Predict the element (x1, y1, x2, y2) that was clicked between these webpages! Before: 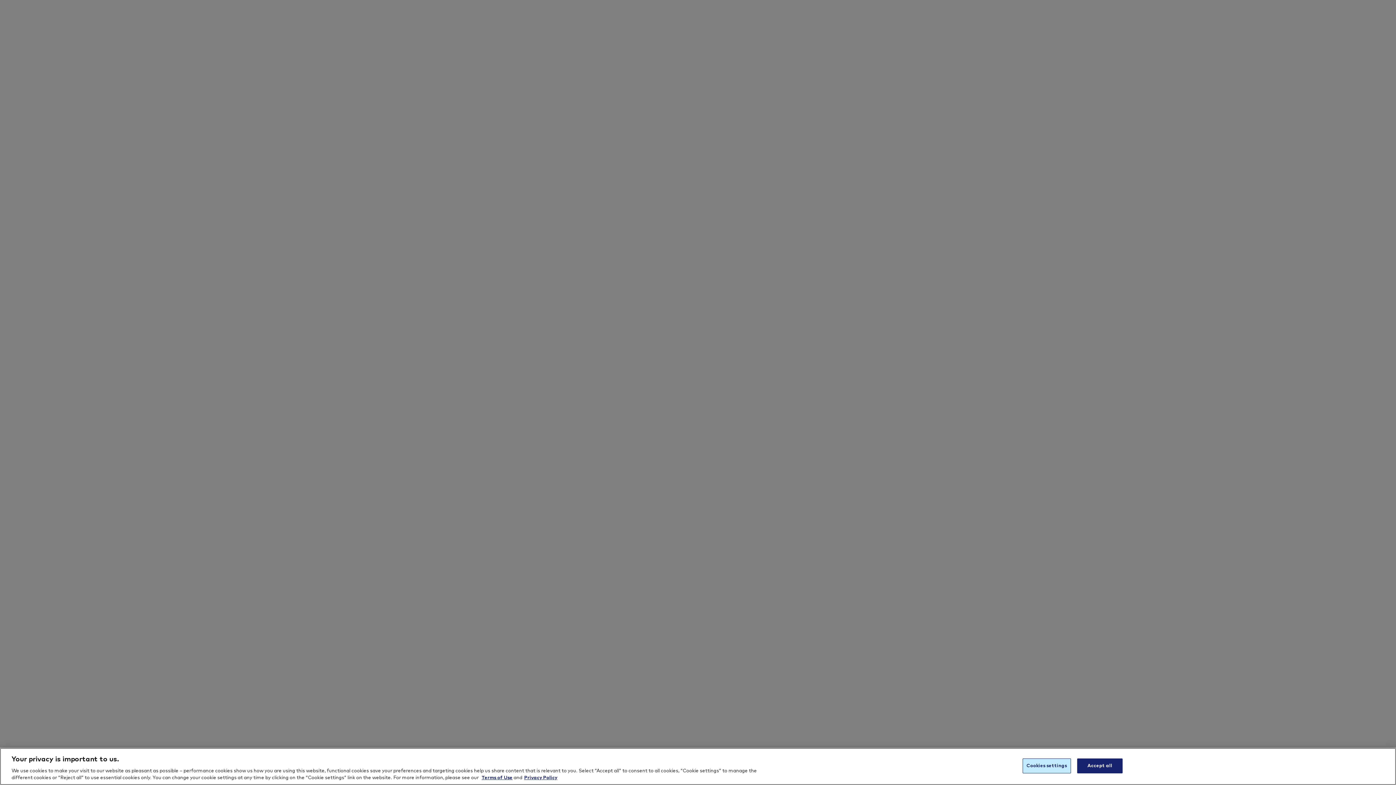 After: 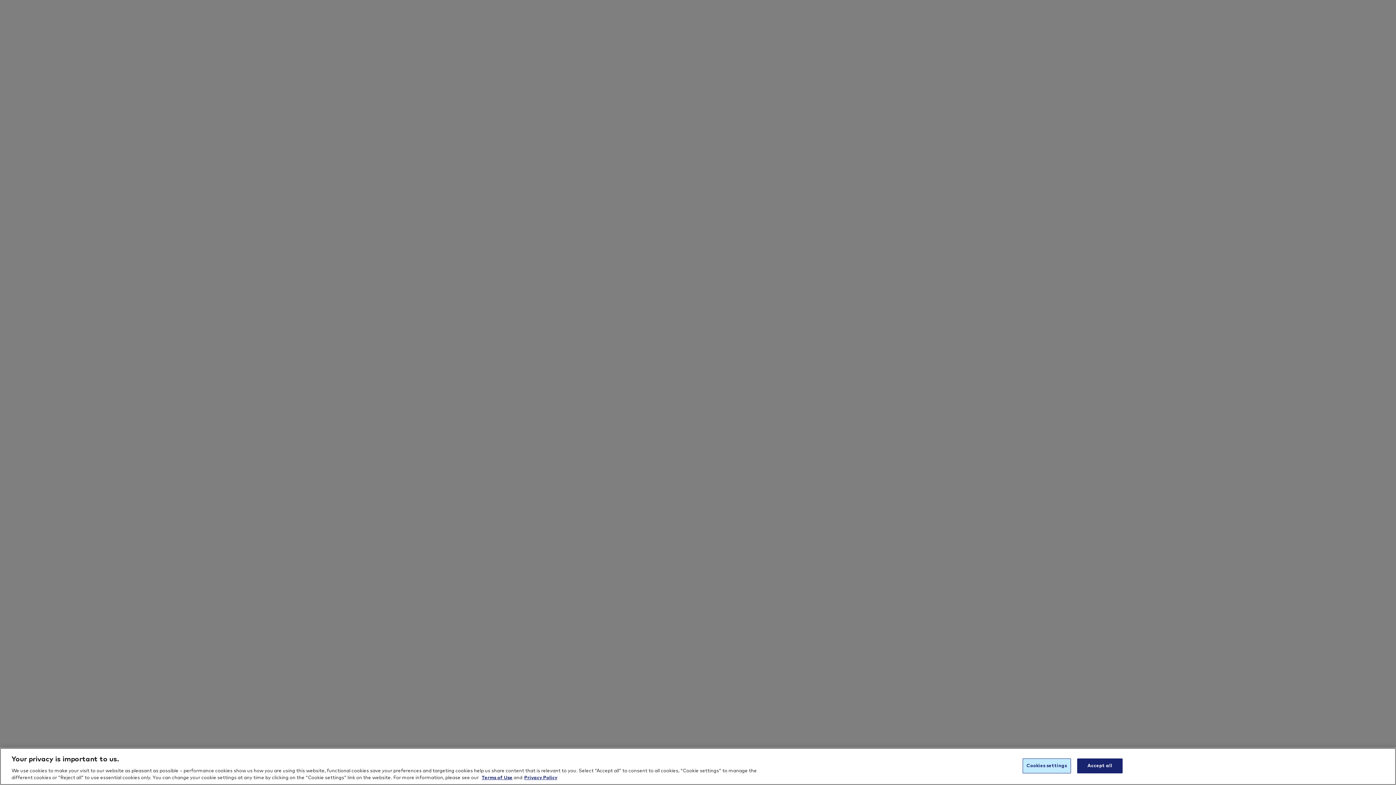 Action: bbox: (481, 776, 512, 780) label: Terms of Use